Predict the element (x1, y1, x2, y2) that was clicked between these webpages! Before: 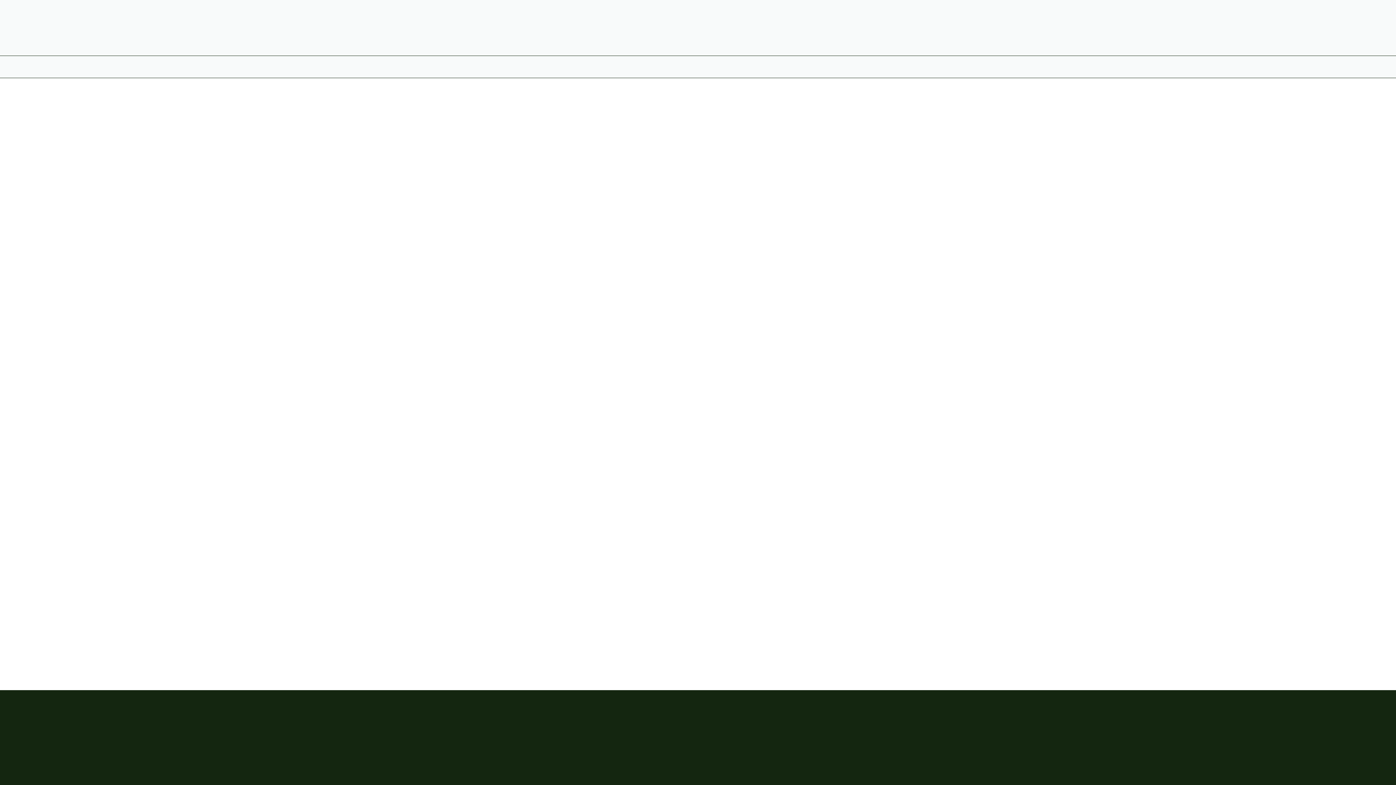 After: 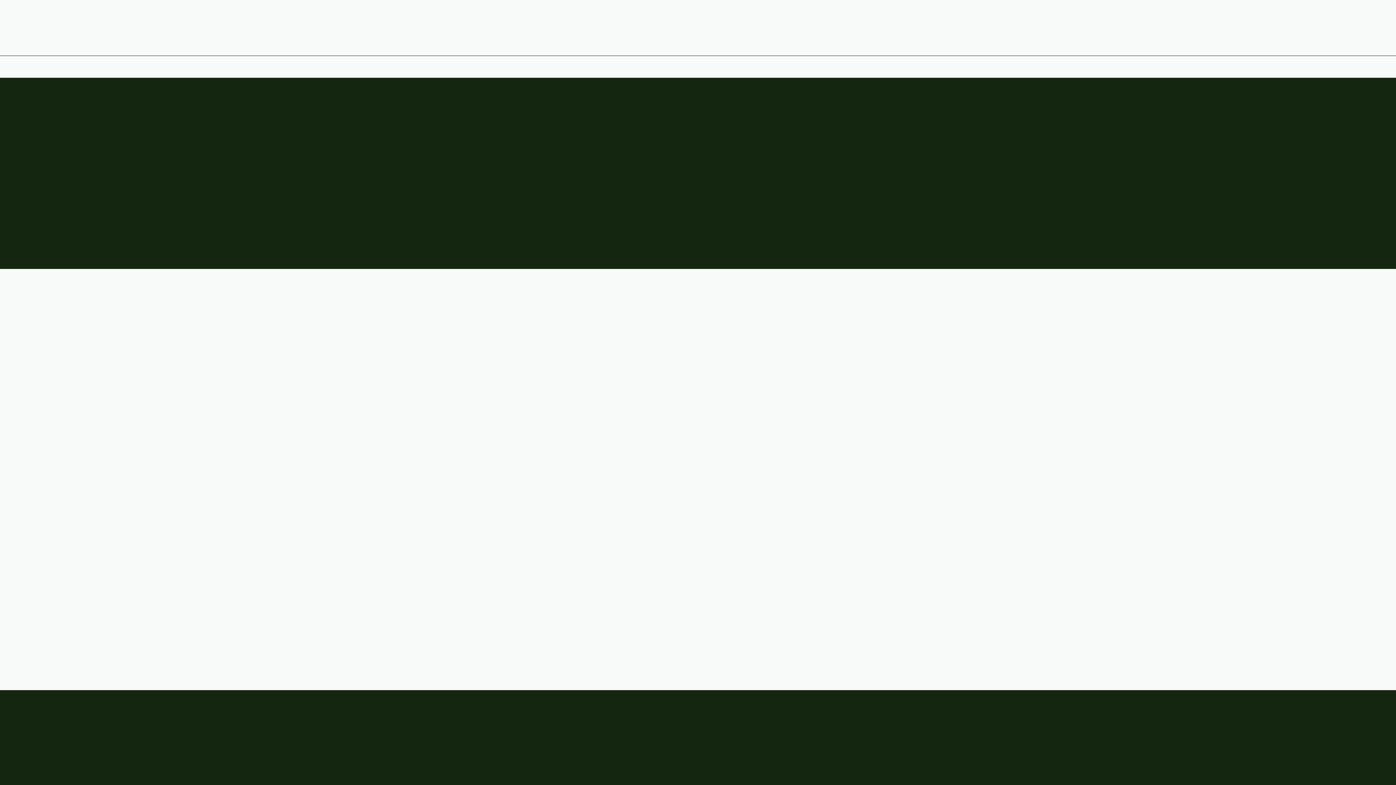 Action: bbox: (745, 115, 795, 127) label: Contact Us